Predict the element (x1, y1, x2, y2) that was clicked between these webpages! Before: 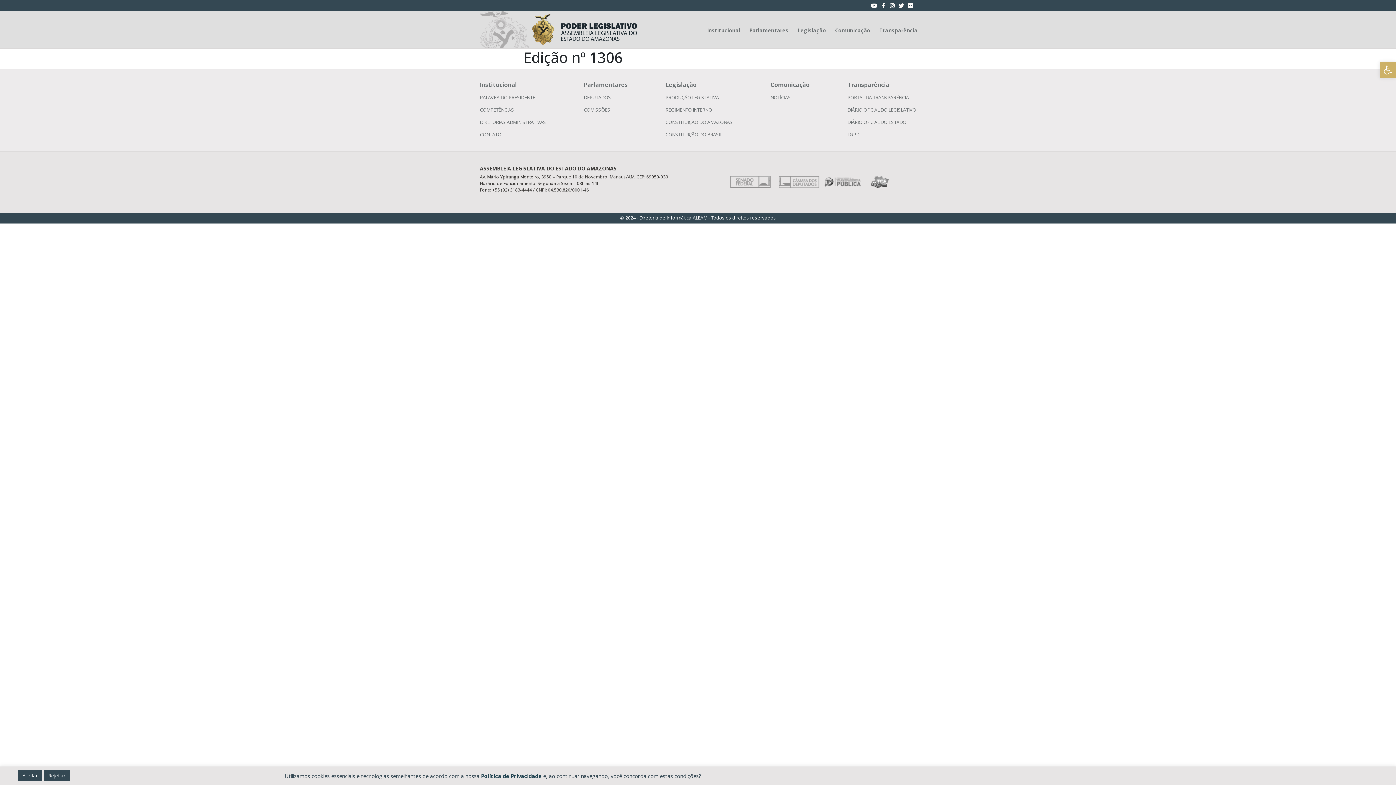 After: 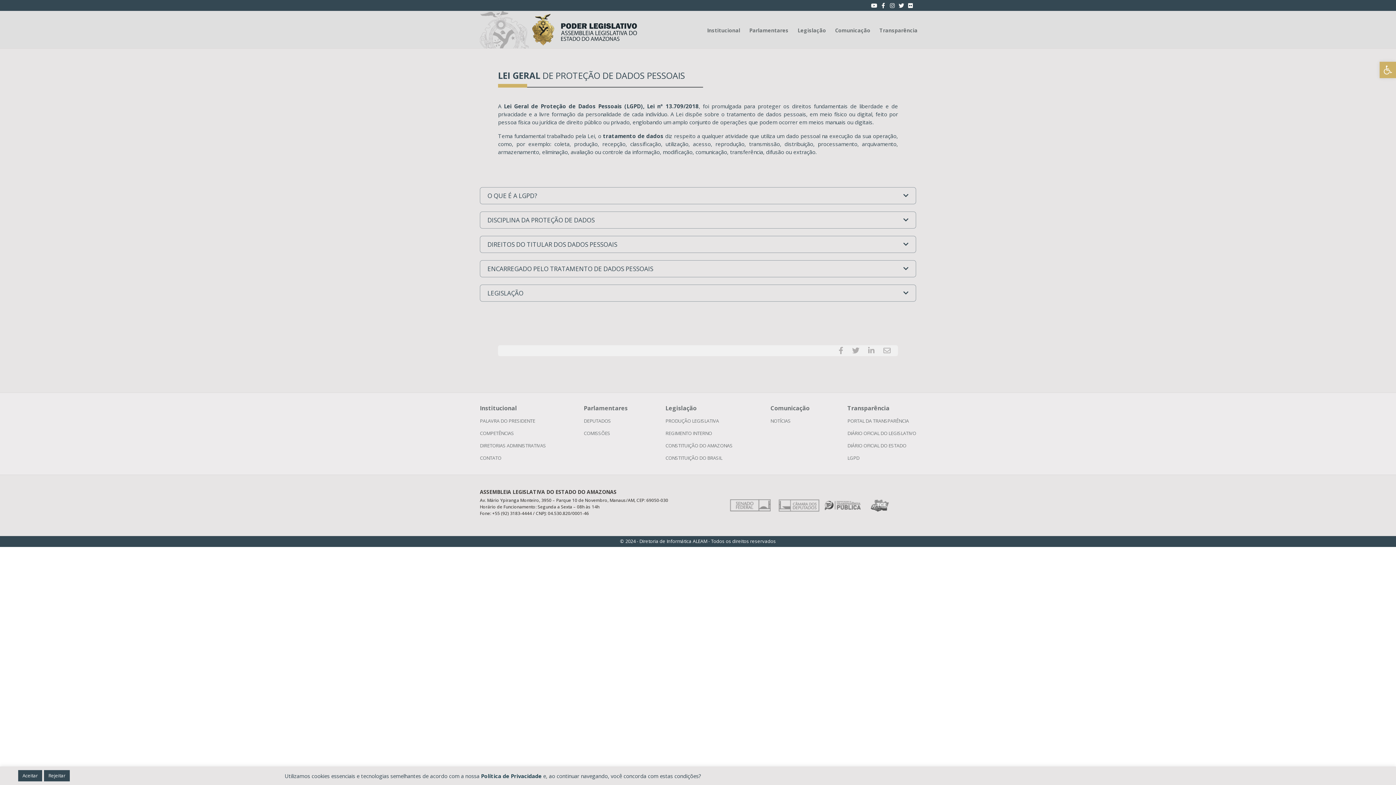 Action: bbox: (847, 131, 859, 137) label: LGPD